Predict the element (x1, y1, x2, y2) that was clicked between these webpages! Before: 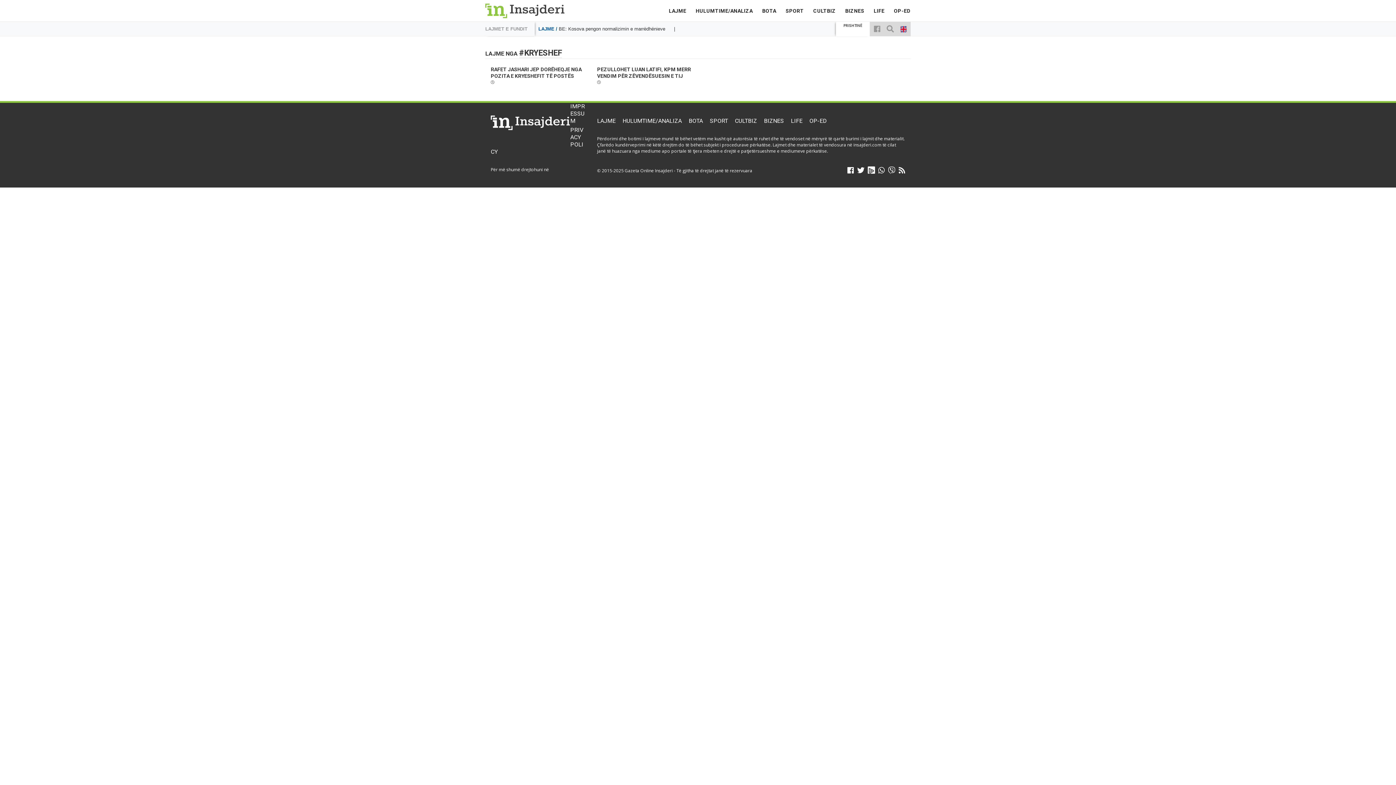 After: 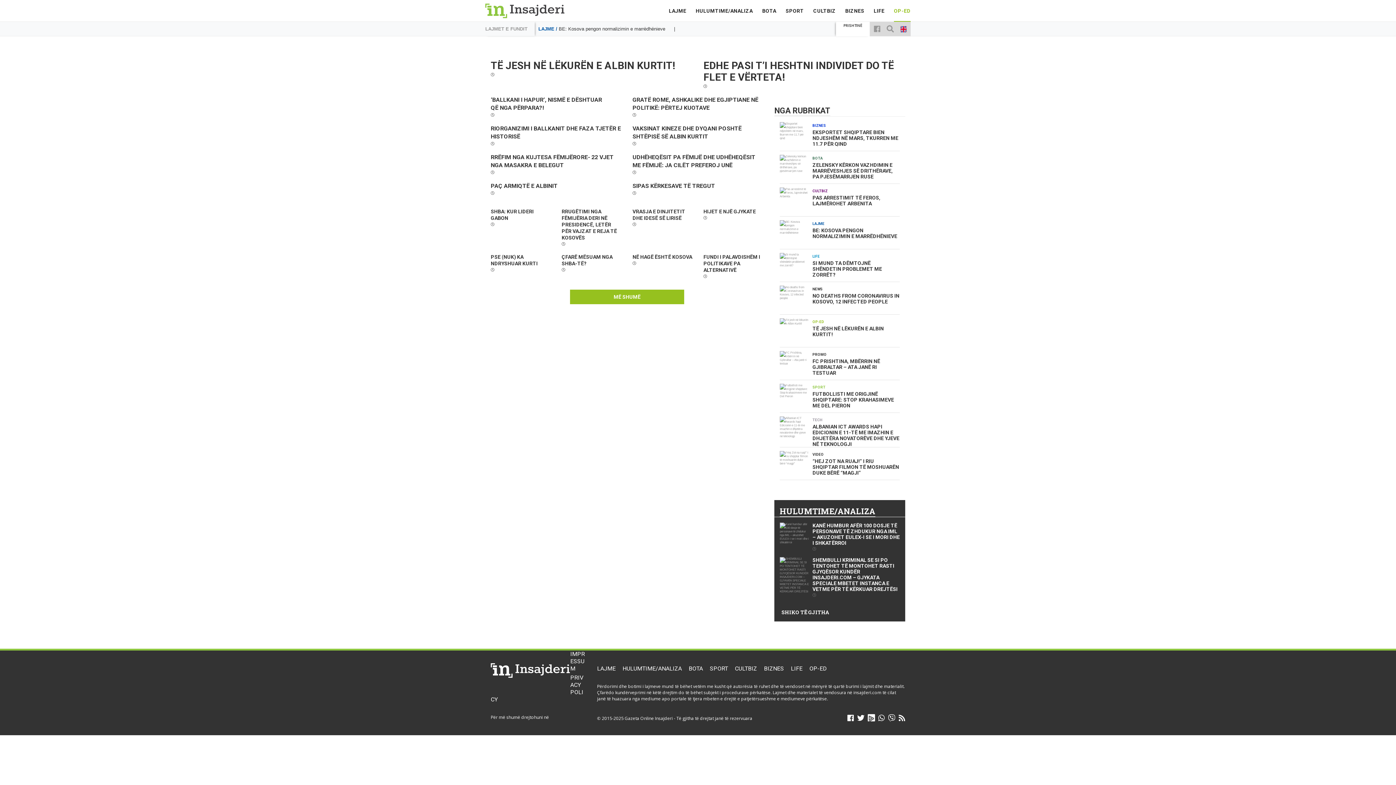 Action: bbox: (809, 117, 827, 124) label: OP-ED